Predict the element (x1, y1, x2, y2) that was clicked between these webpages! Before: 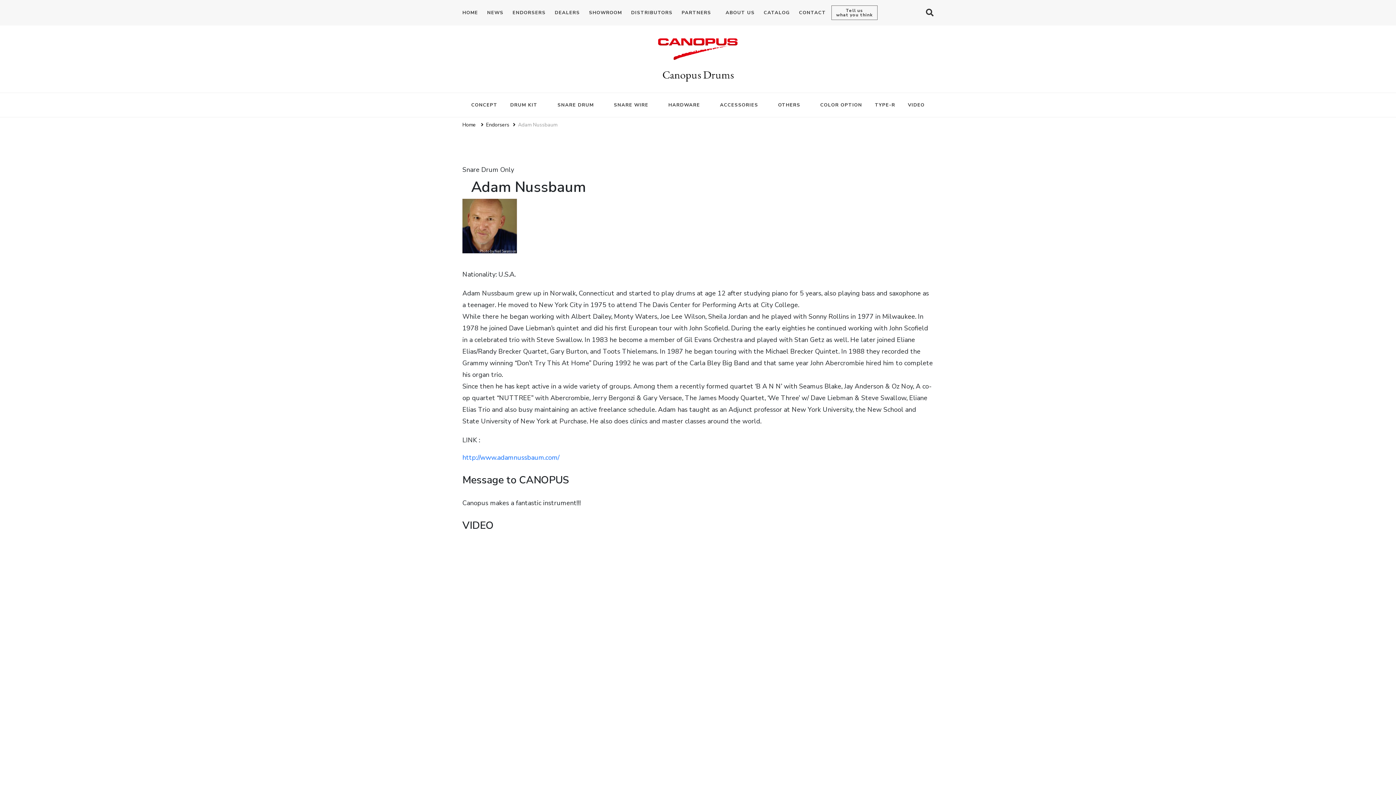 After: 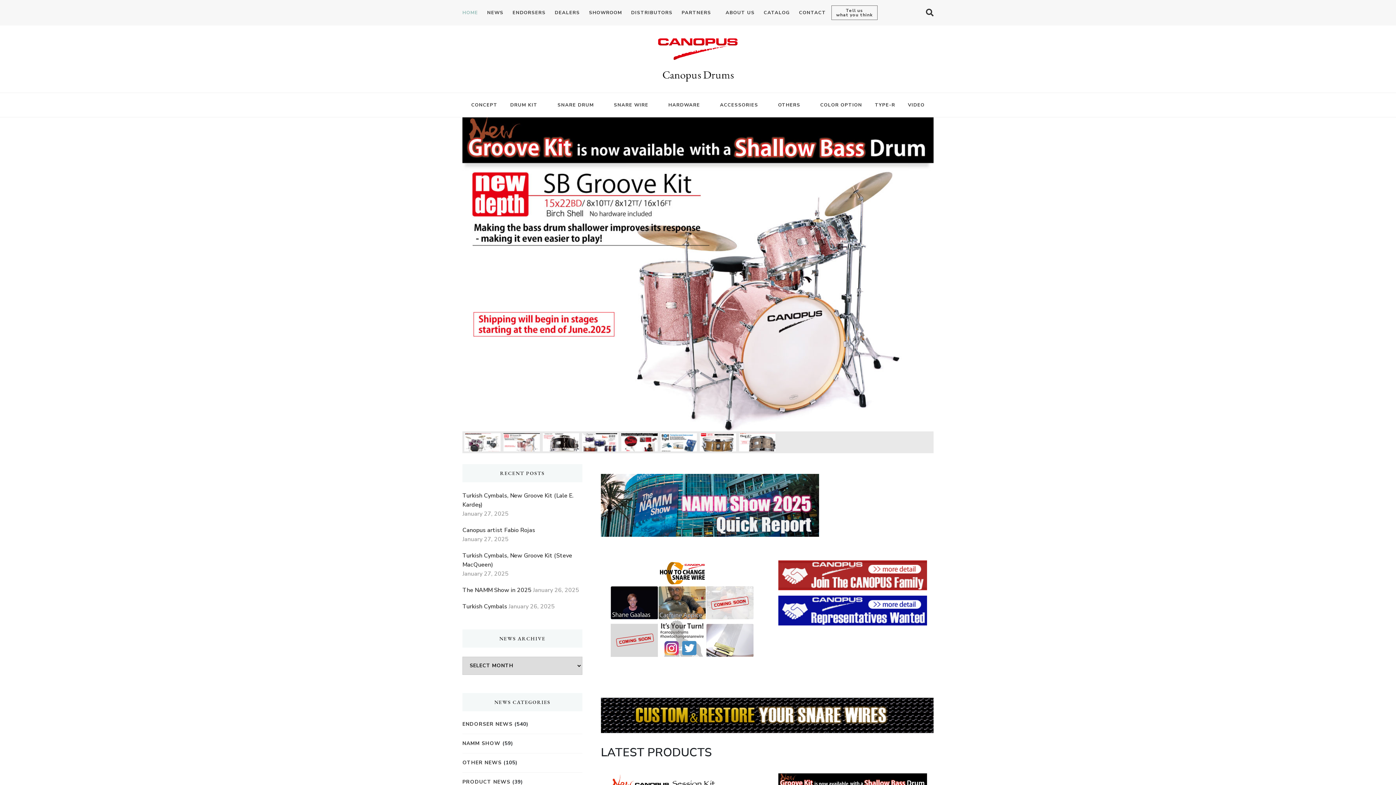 Action: label: Home bbox: (462, 121, 476, 128)